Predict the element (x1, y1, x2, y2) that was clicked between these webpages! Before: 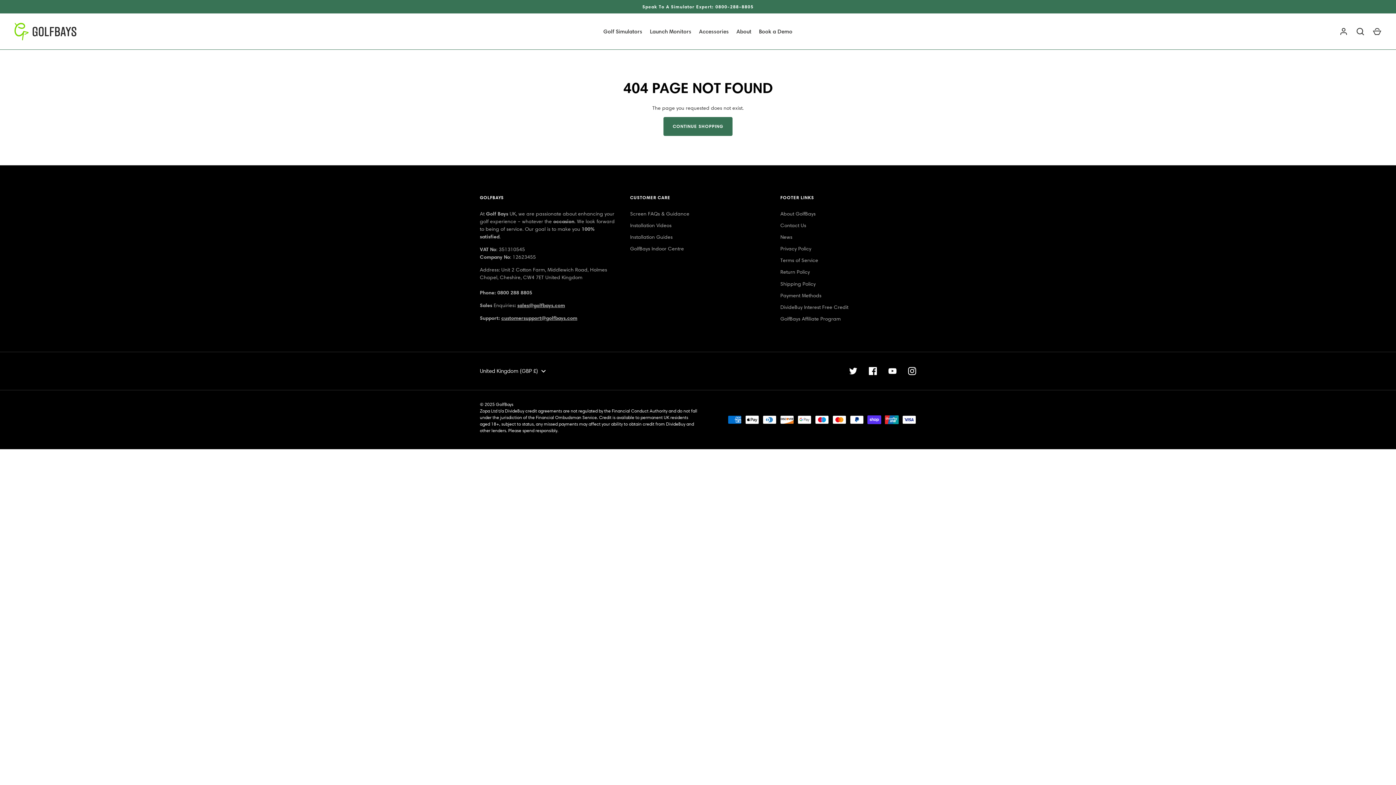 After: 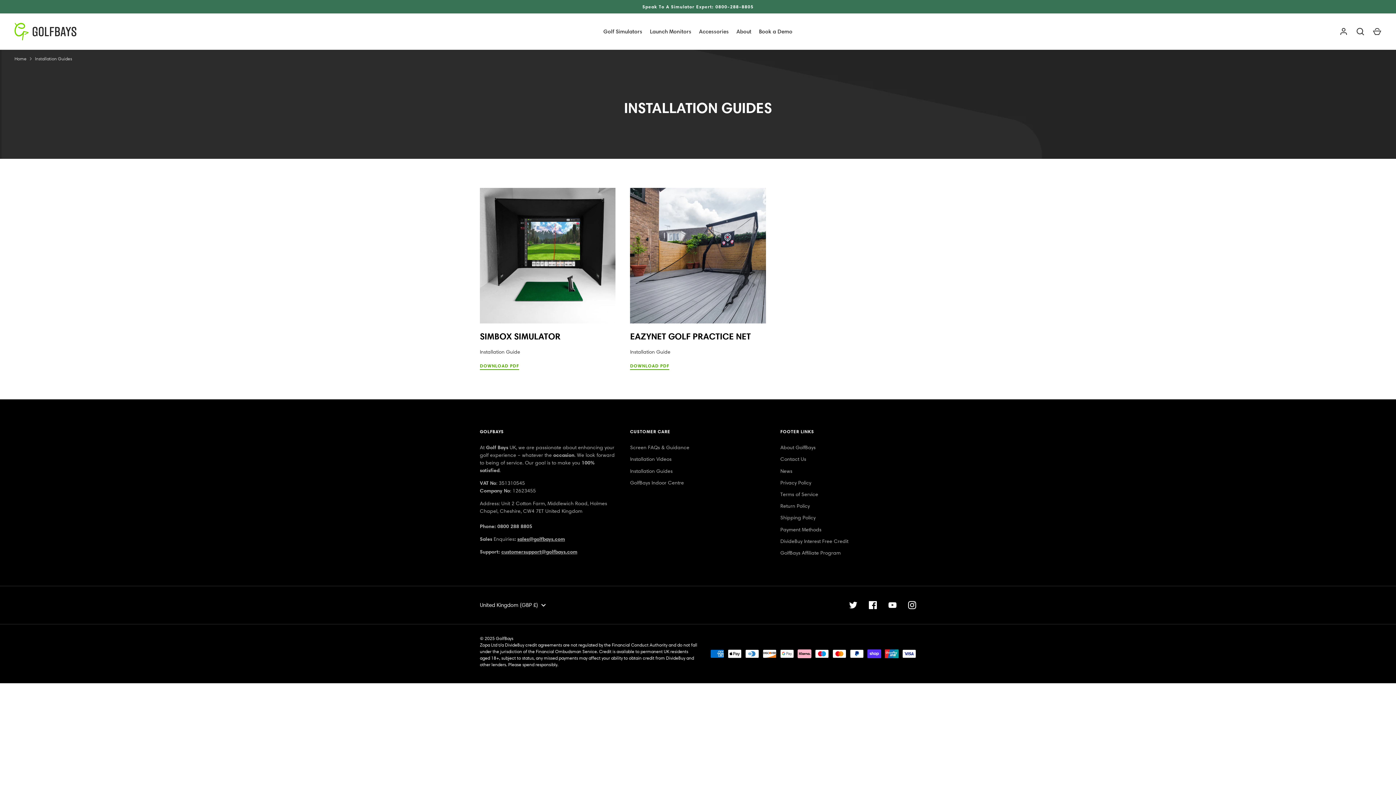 Action: label: Installation Guides bbox: (630, 233, 672, 240)